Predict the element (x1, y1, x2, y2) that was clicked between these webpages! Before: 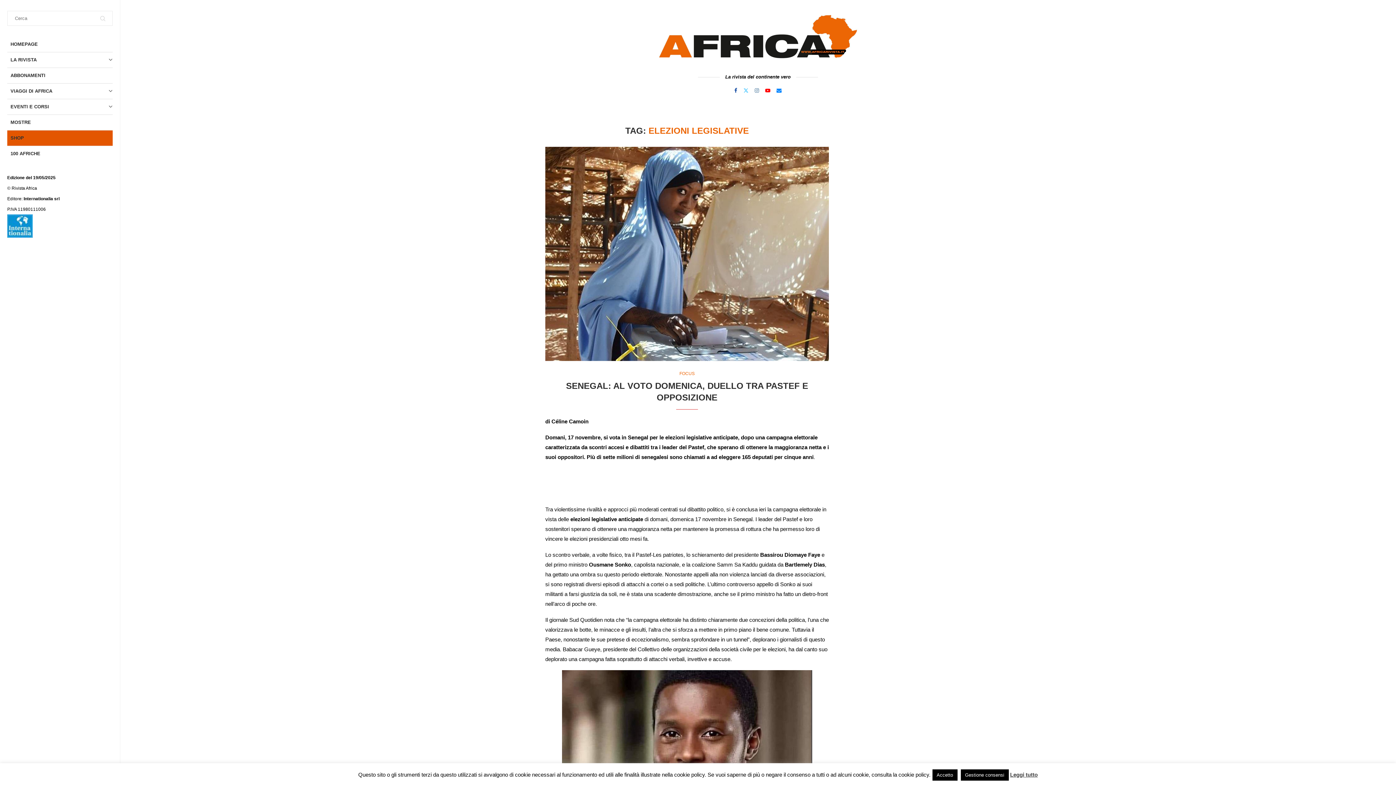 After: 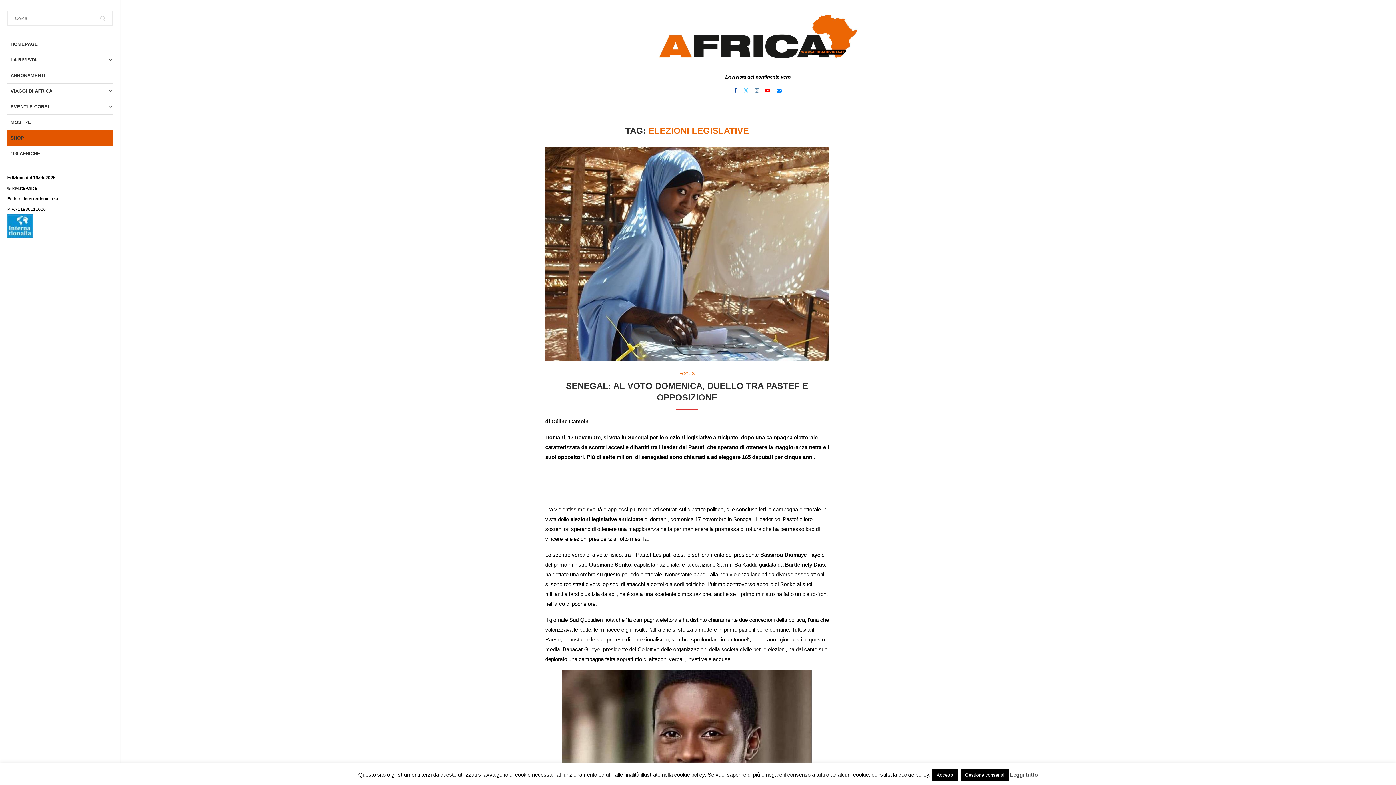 Action: bbox: (7, 216, 32, 222)